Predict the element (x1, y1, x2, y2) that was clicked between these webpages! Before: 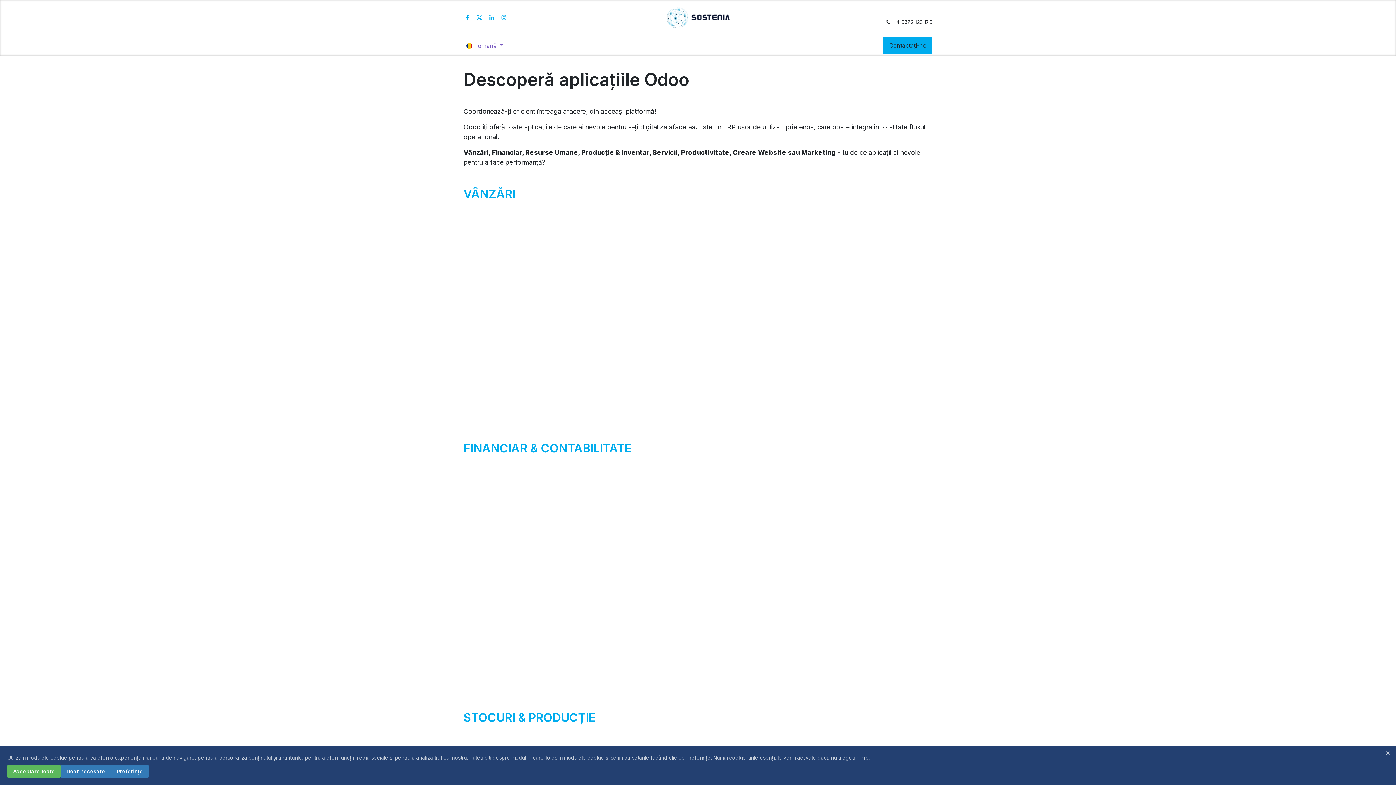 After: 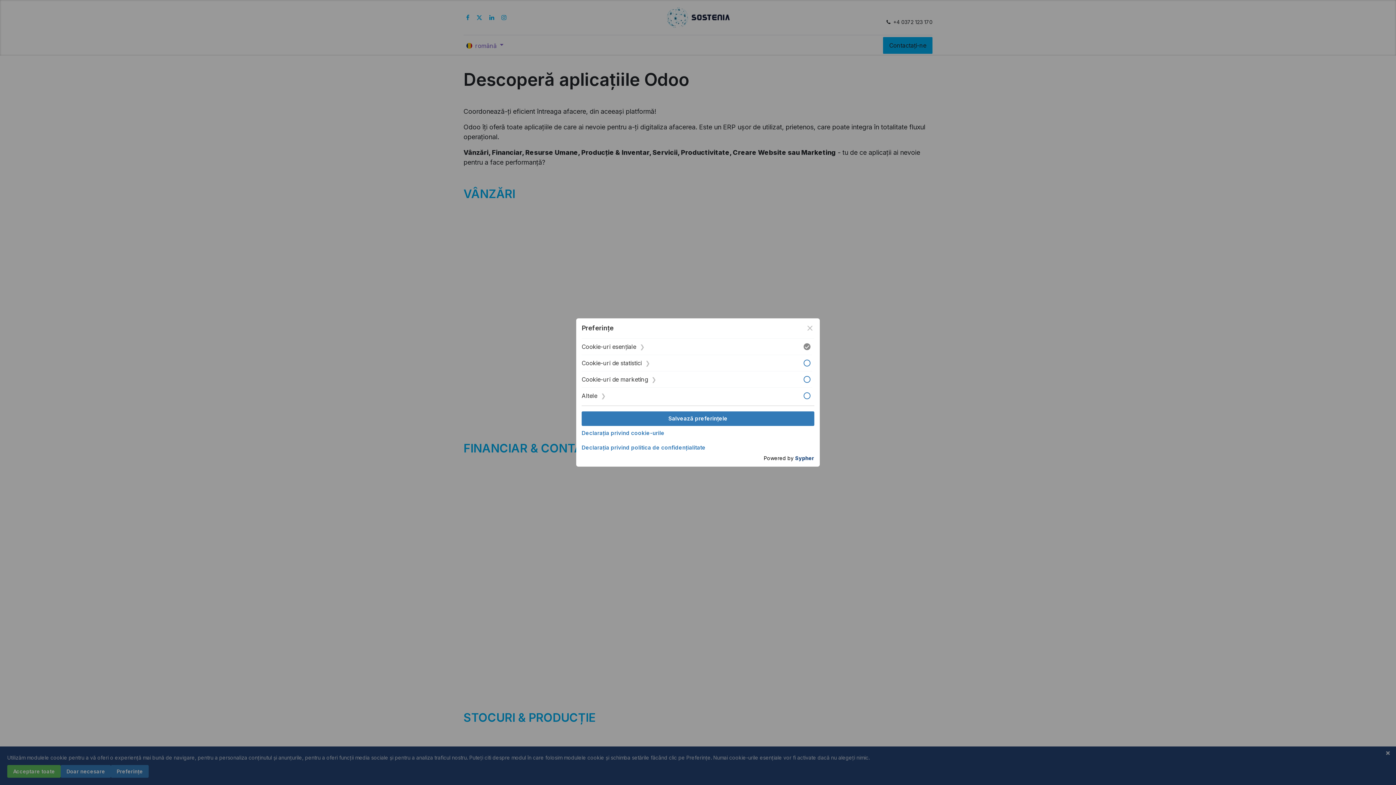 Action: label: Preferințe bbox: (110, 765, 148, 778)